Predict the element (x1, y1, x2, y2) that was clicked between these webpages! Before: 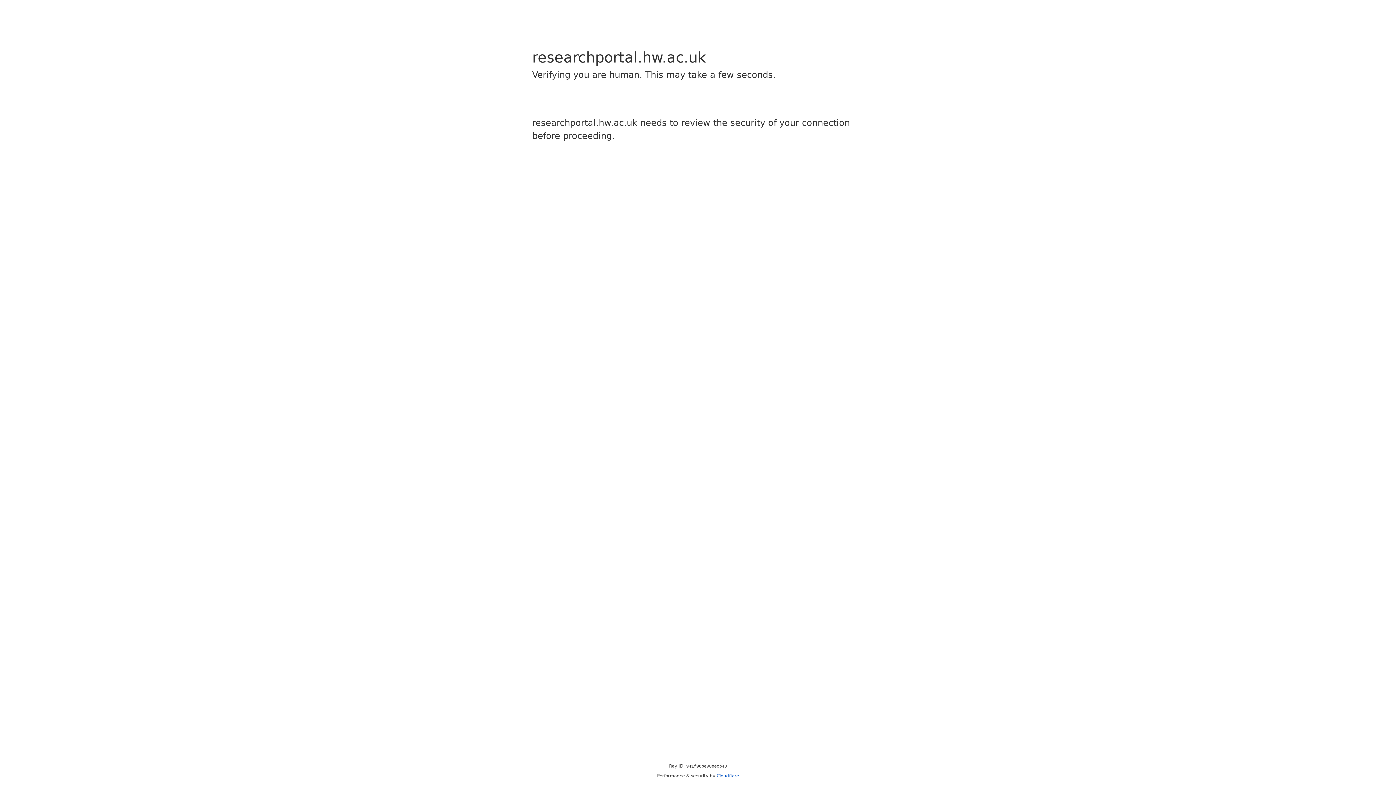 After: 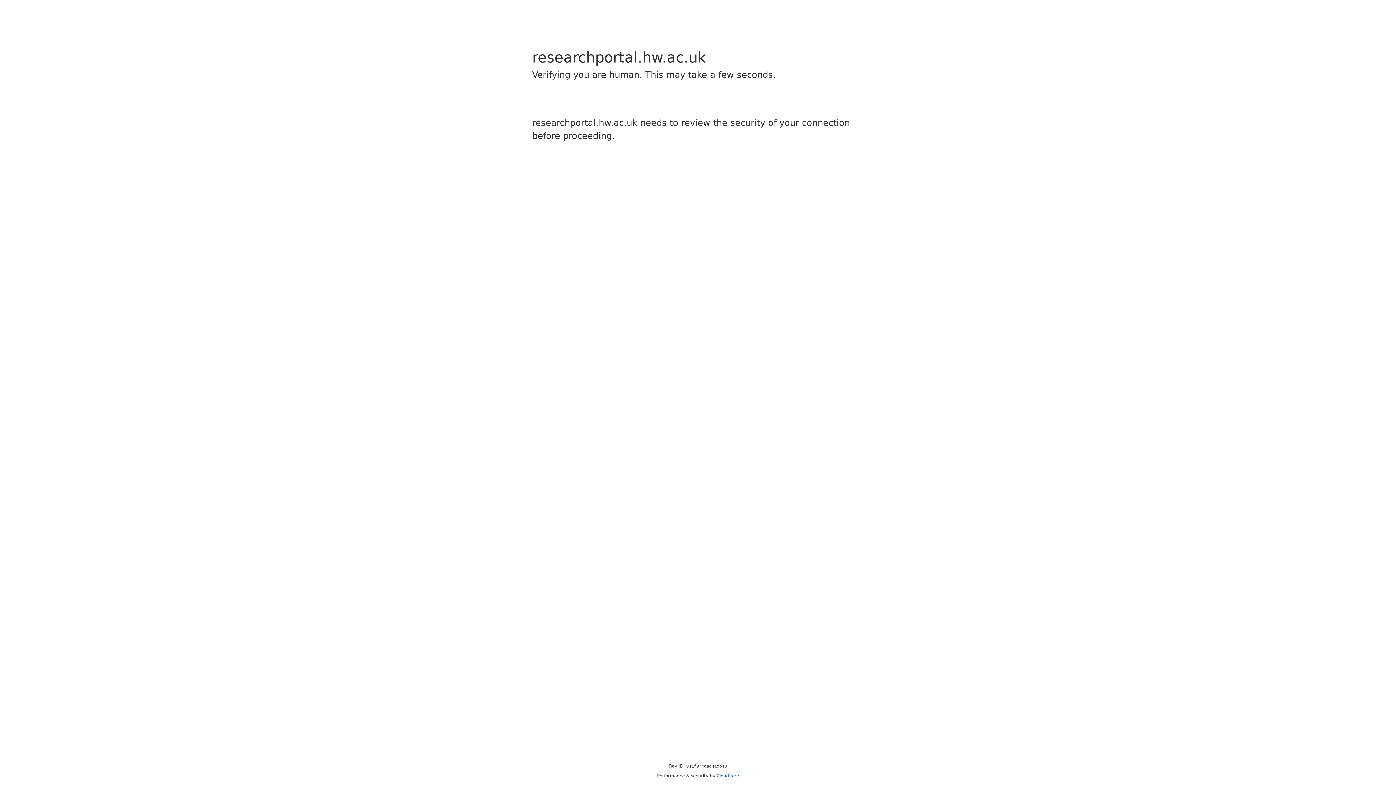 Action: label: Cloudflare bbox: (716, 773, 739, 778)